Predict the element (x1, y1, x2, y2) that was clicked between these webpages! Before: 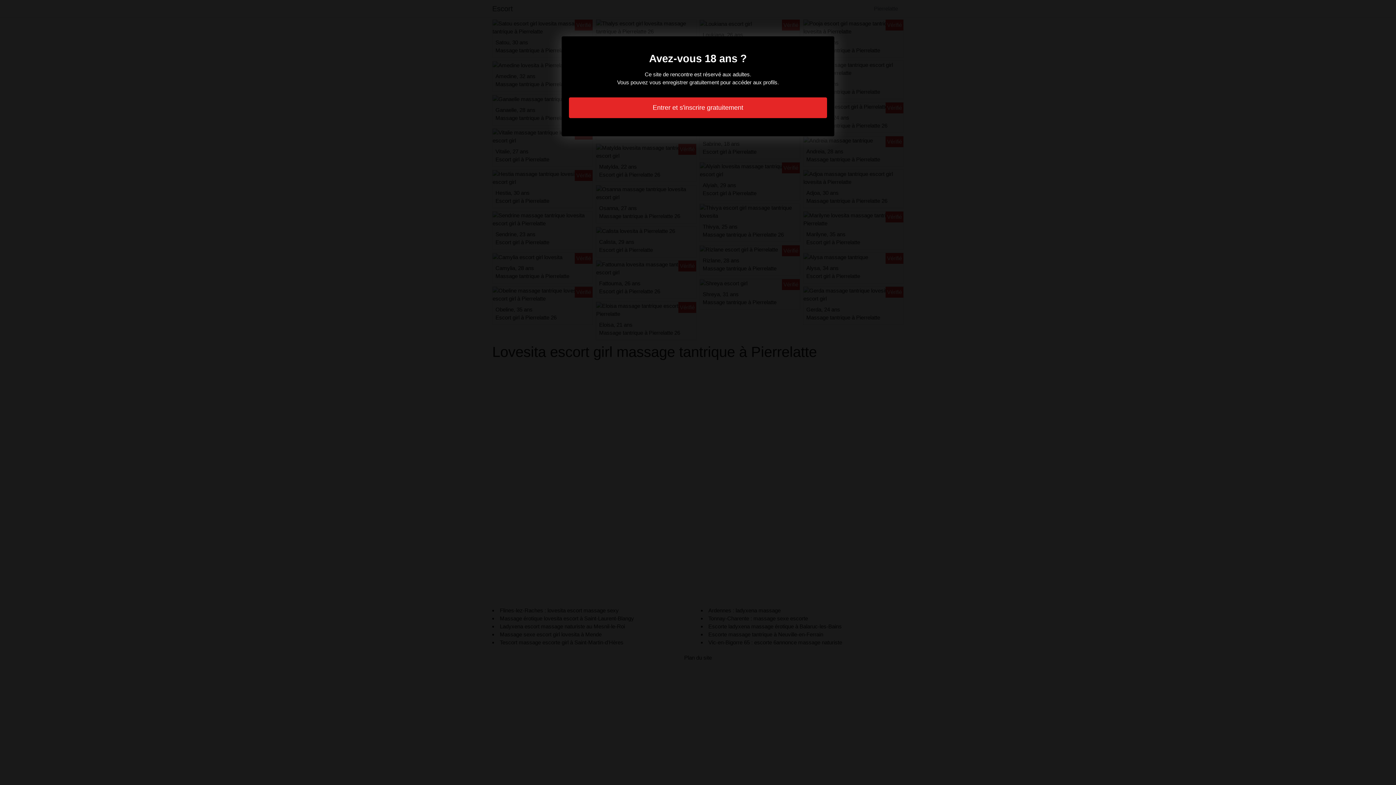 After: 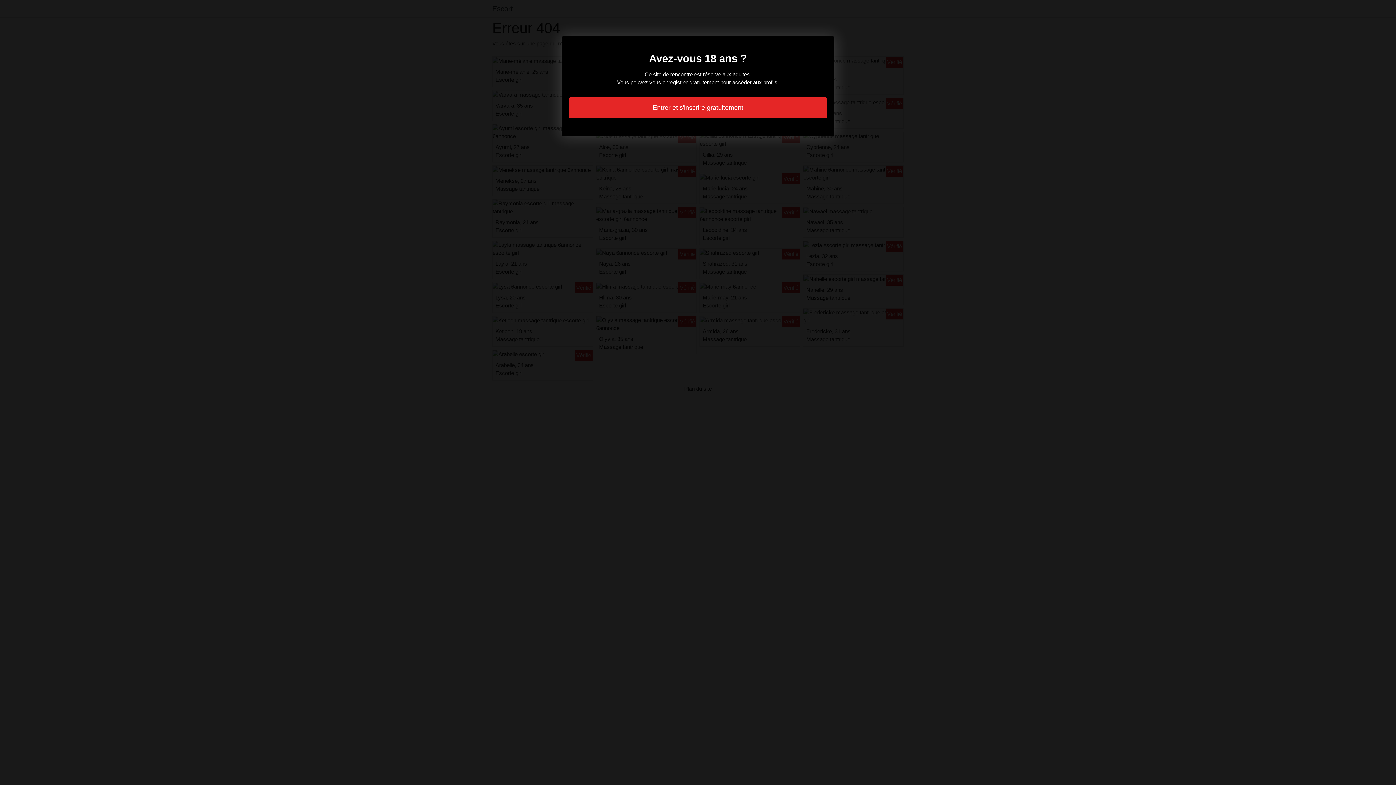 Action: label: Entrer et s'inscrire gratuitement bbox: (569, 97, 827, 118)